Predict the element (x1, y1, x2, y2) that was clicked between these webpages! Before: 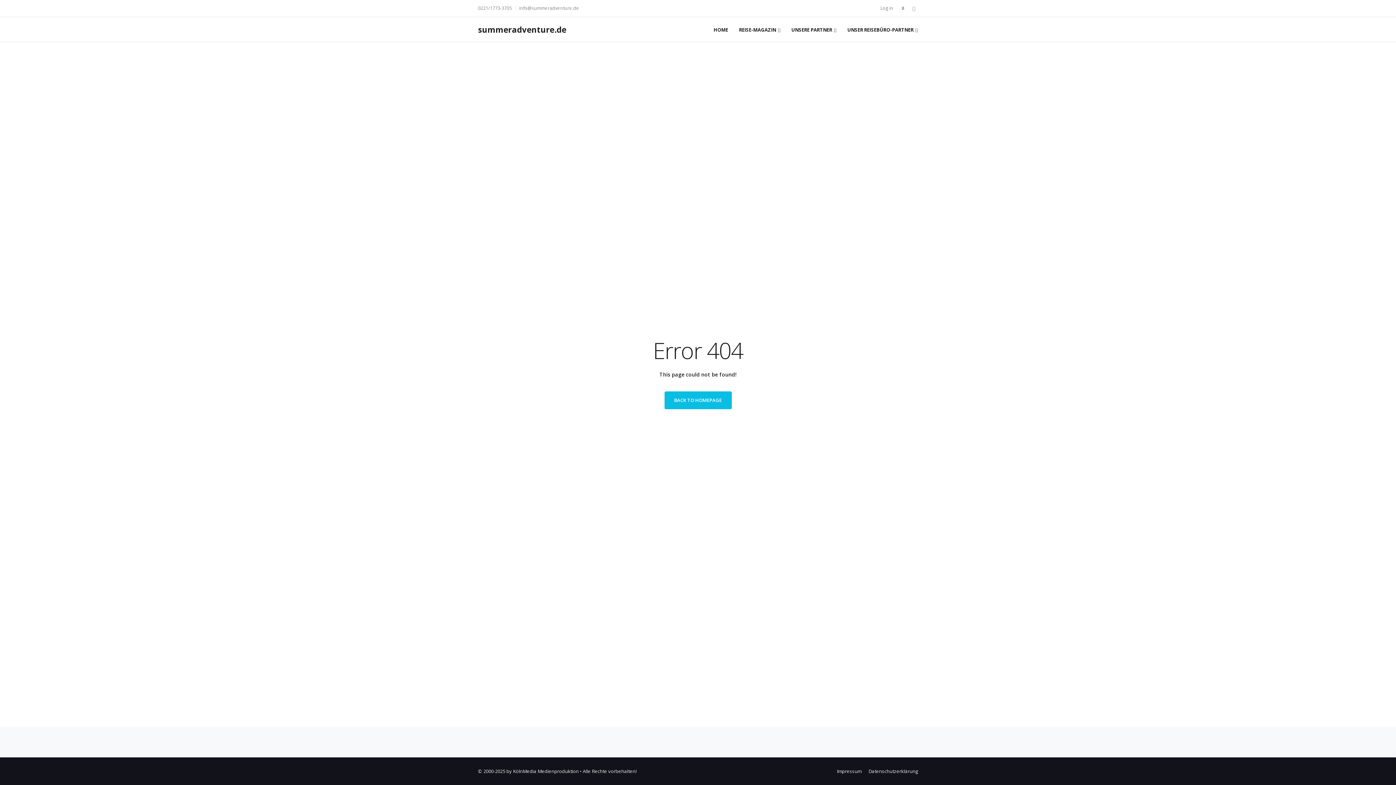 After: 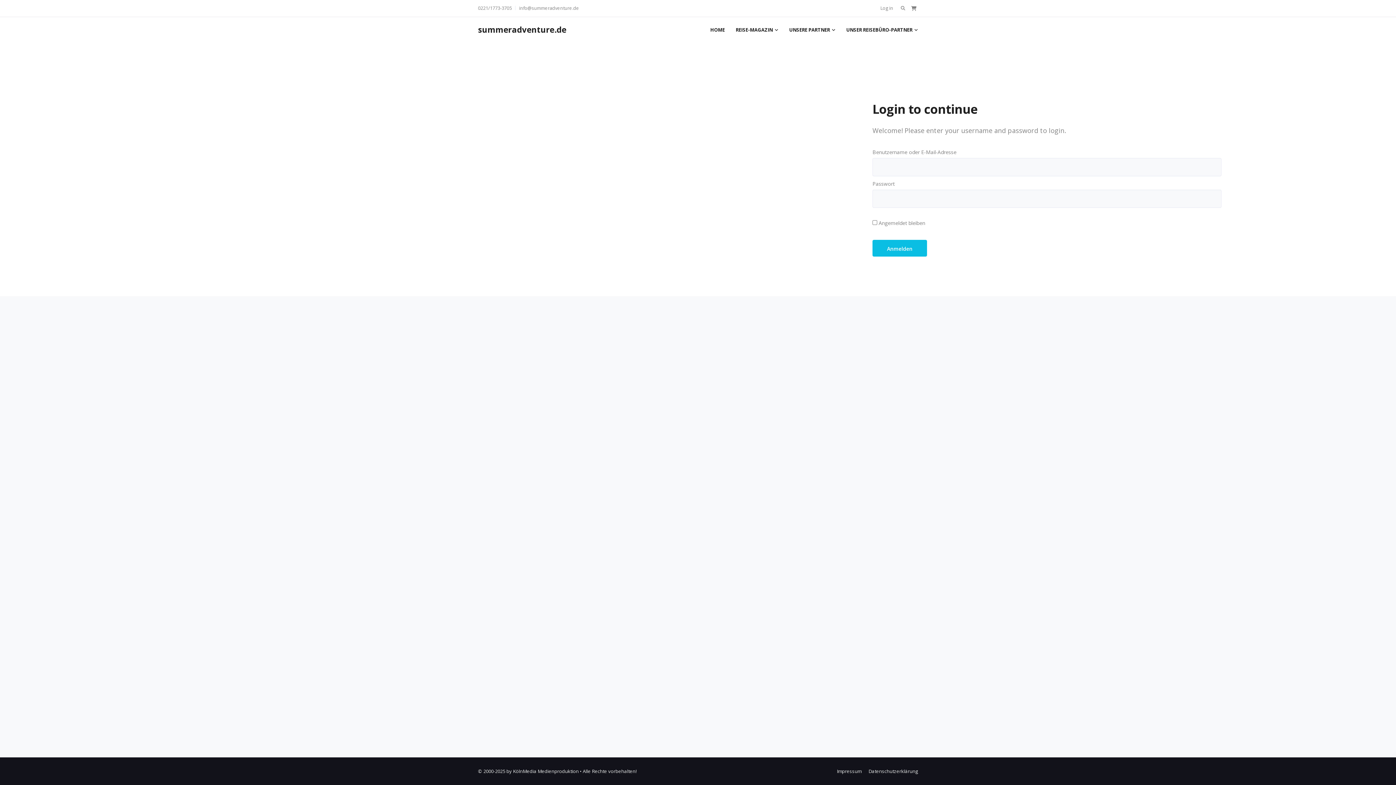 Action: bbox: (880, 5, 893, 11) label: Log in